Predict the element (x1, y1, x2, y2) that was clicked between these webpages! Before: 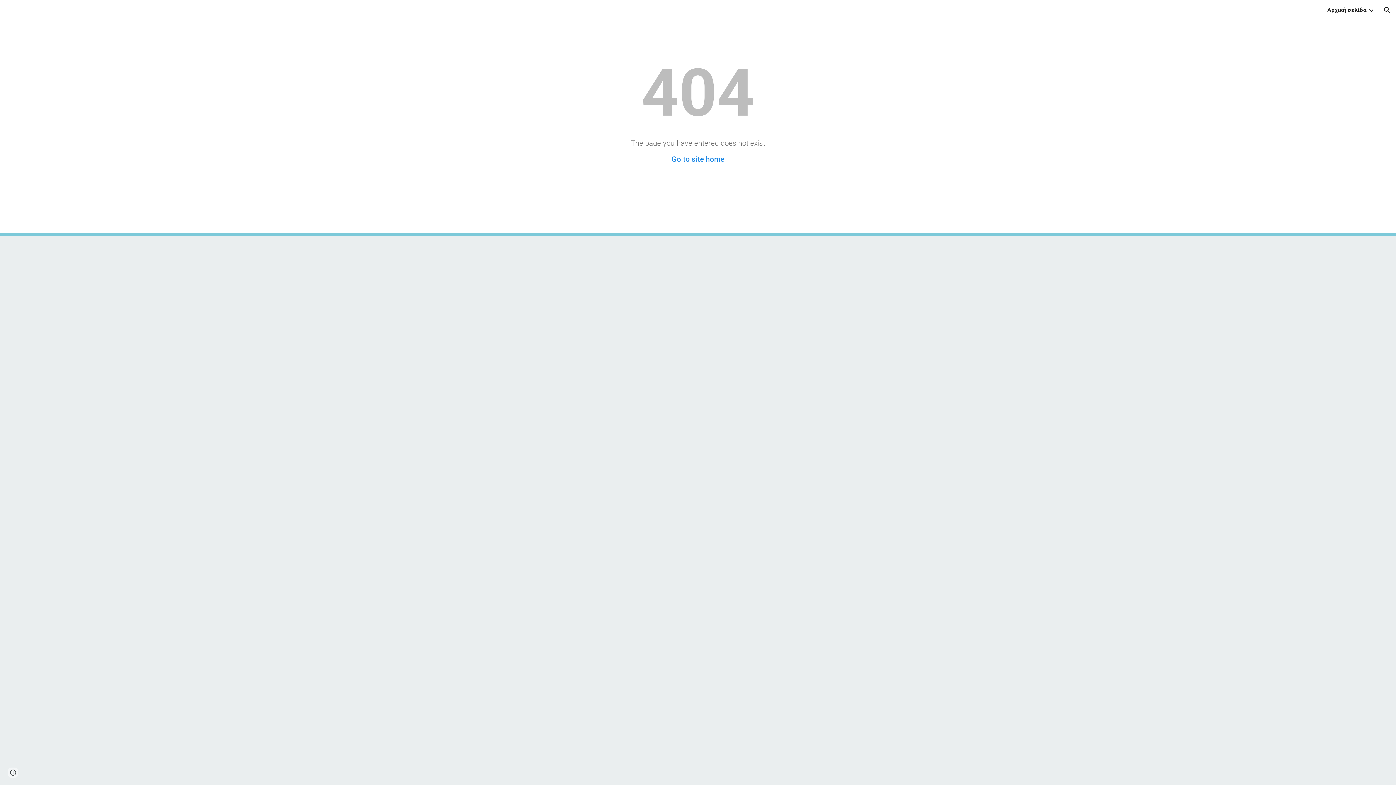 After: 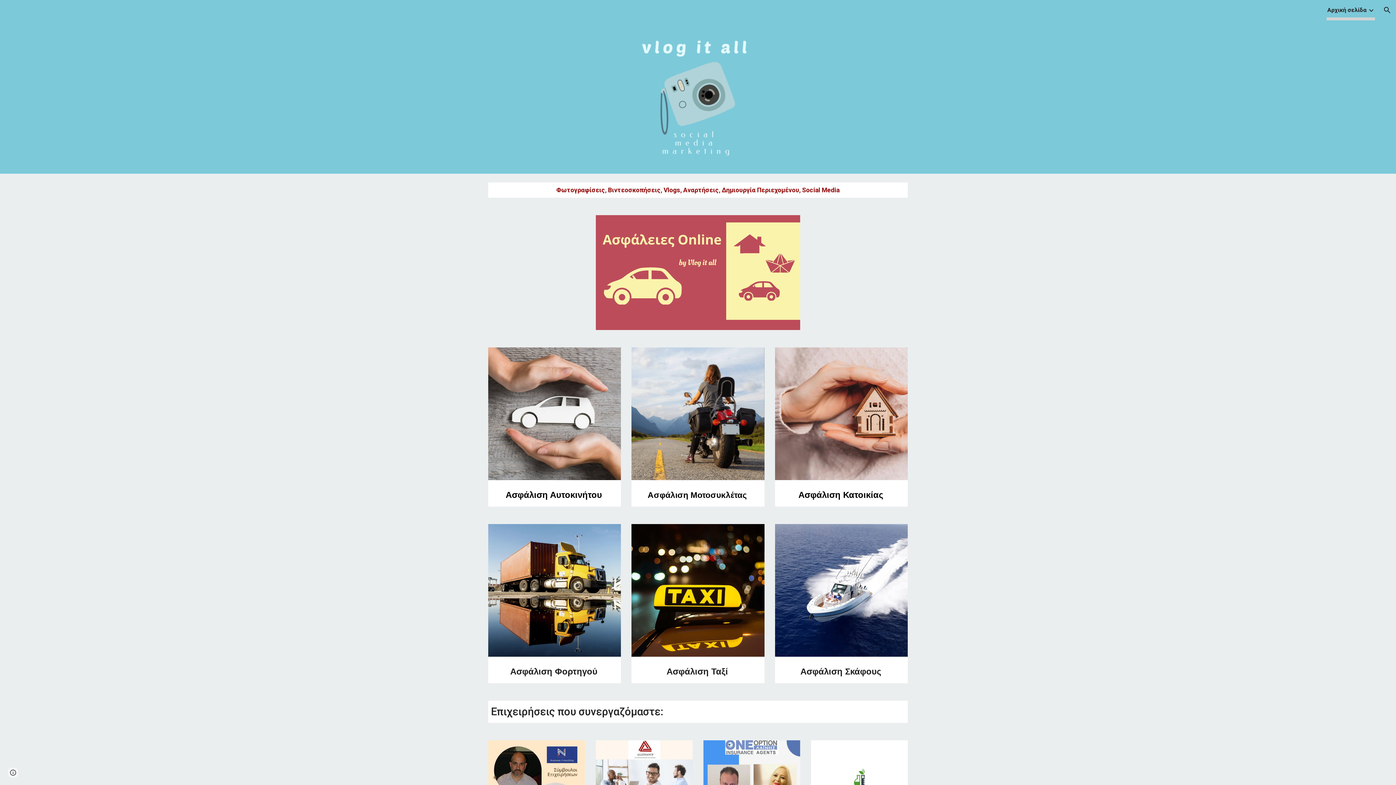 Action: label: Go to site home bbox: (671, 154, 724, 163)